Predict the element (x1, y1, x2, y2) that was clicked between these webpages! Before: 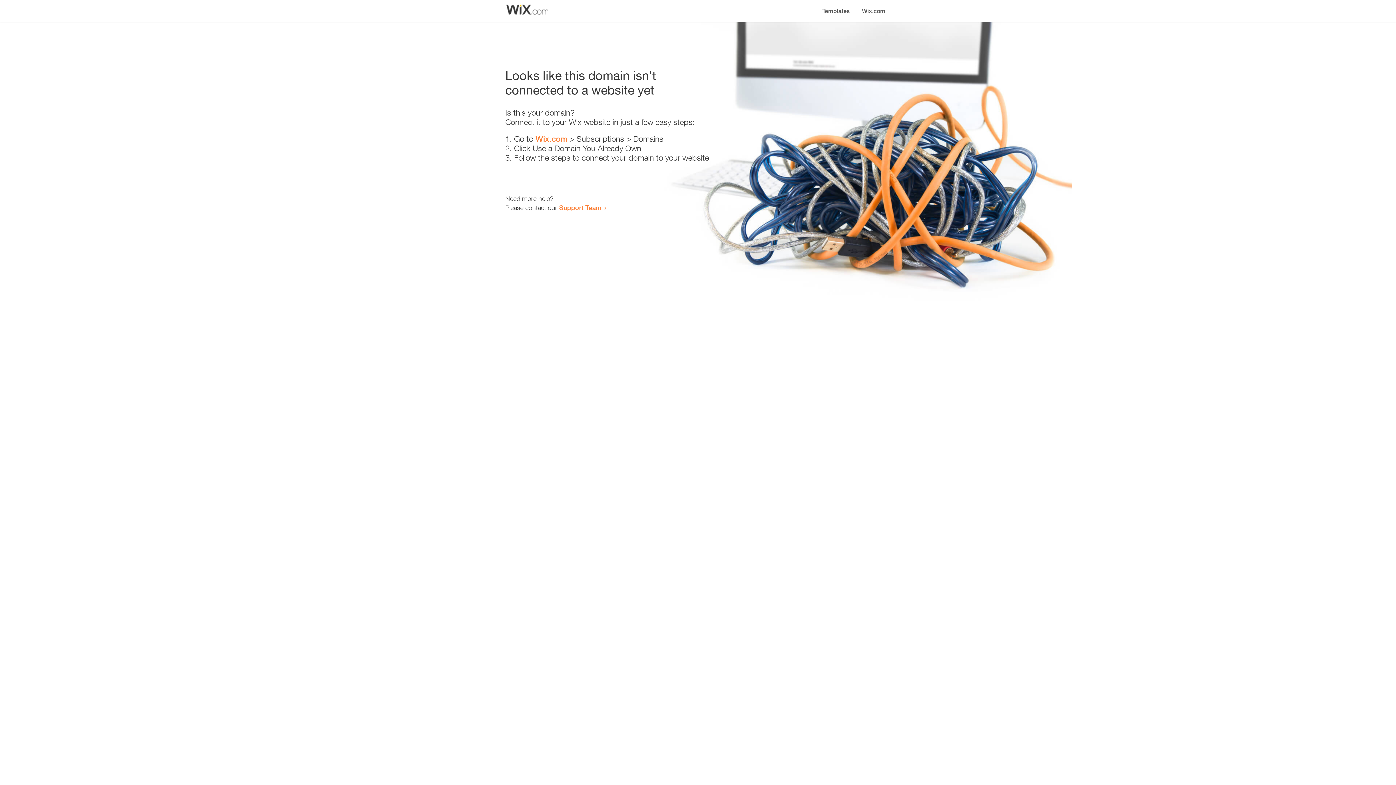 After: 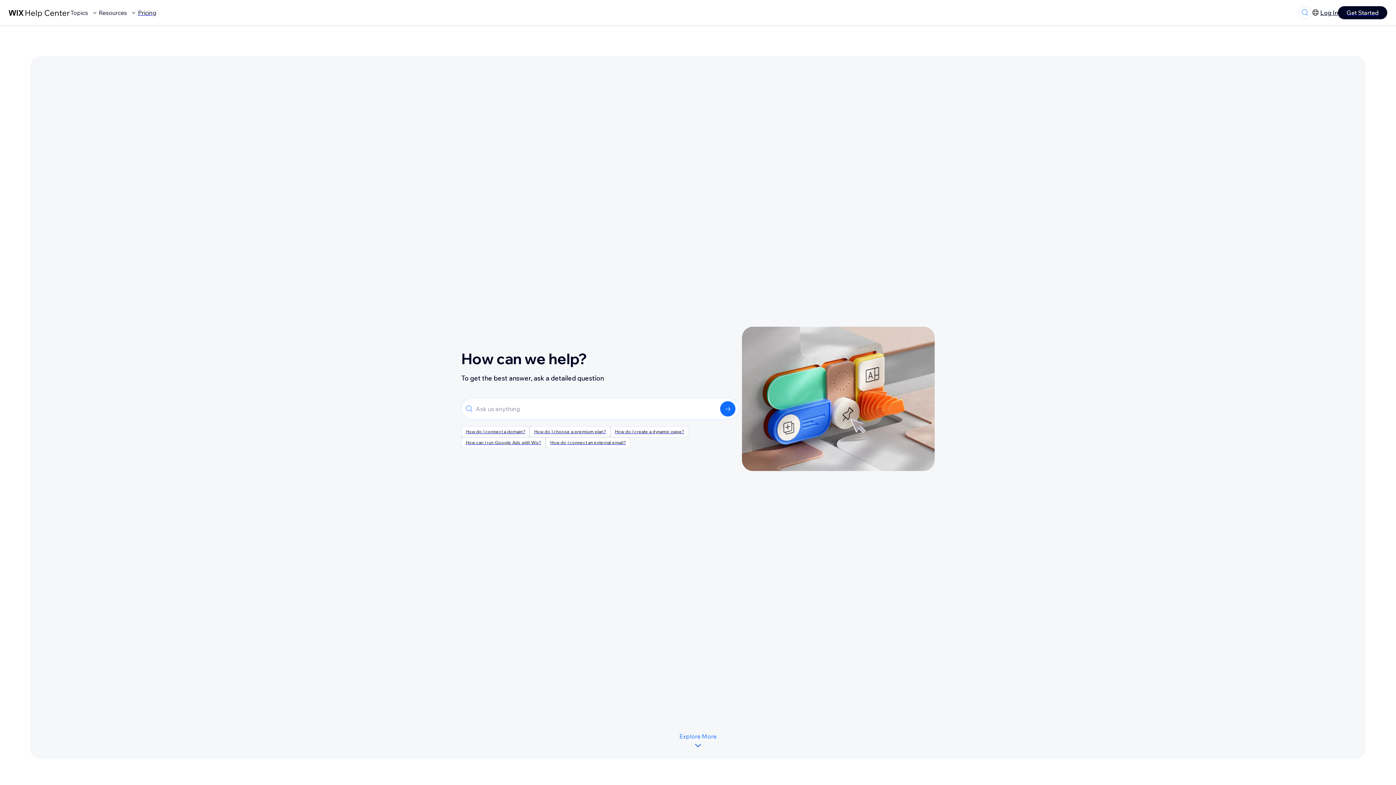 Action: bbox: (559, 203, 601, 211) label: Support Team